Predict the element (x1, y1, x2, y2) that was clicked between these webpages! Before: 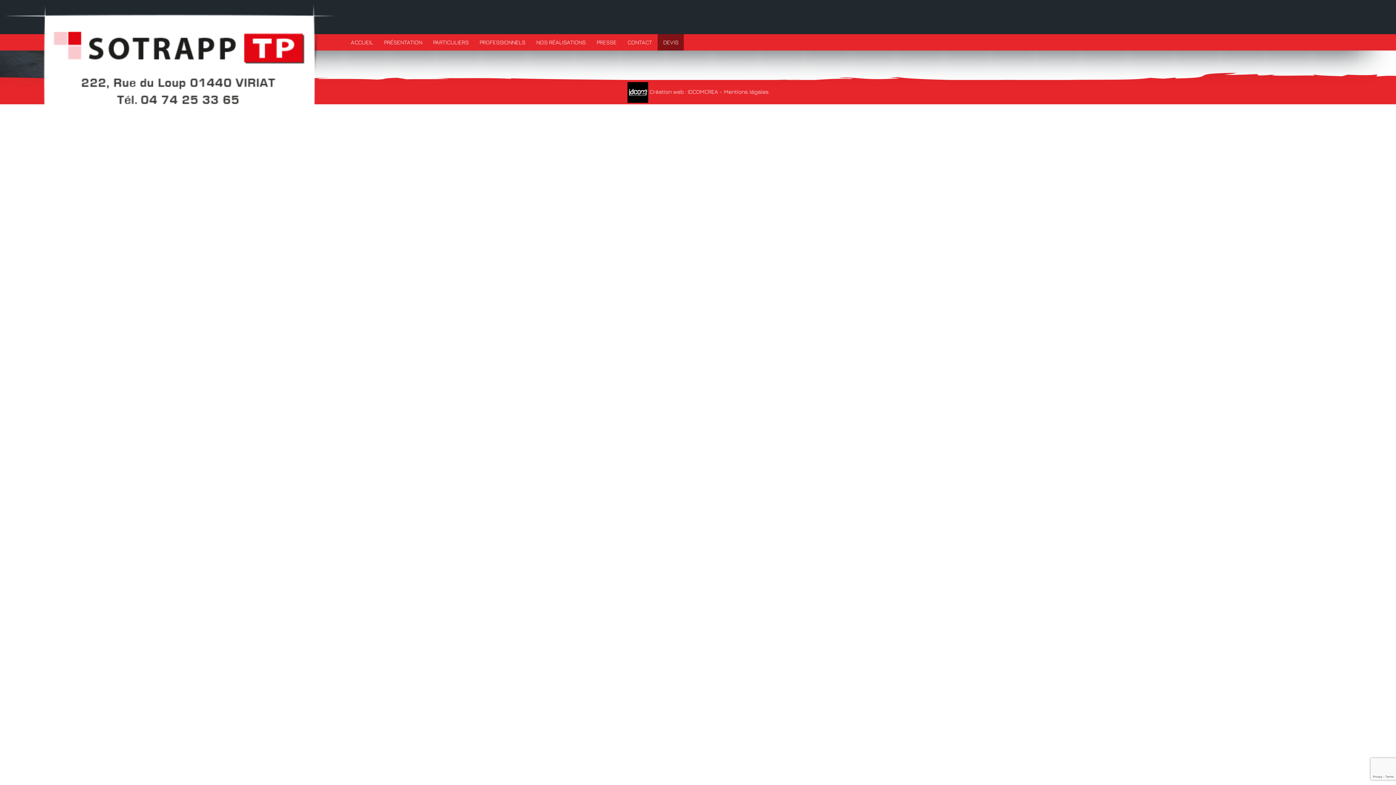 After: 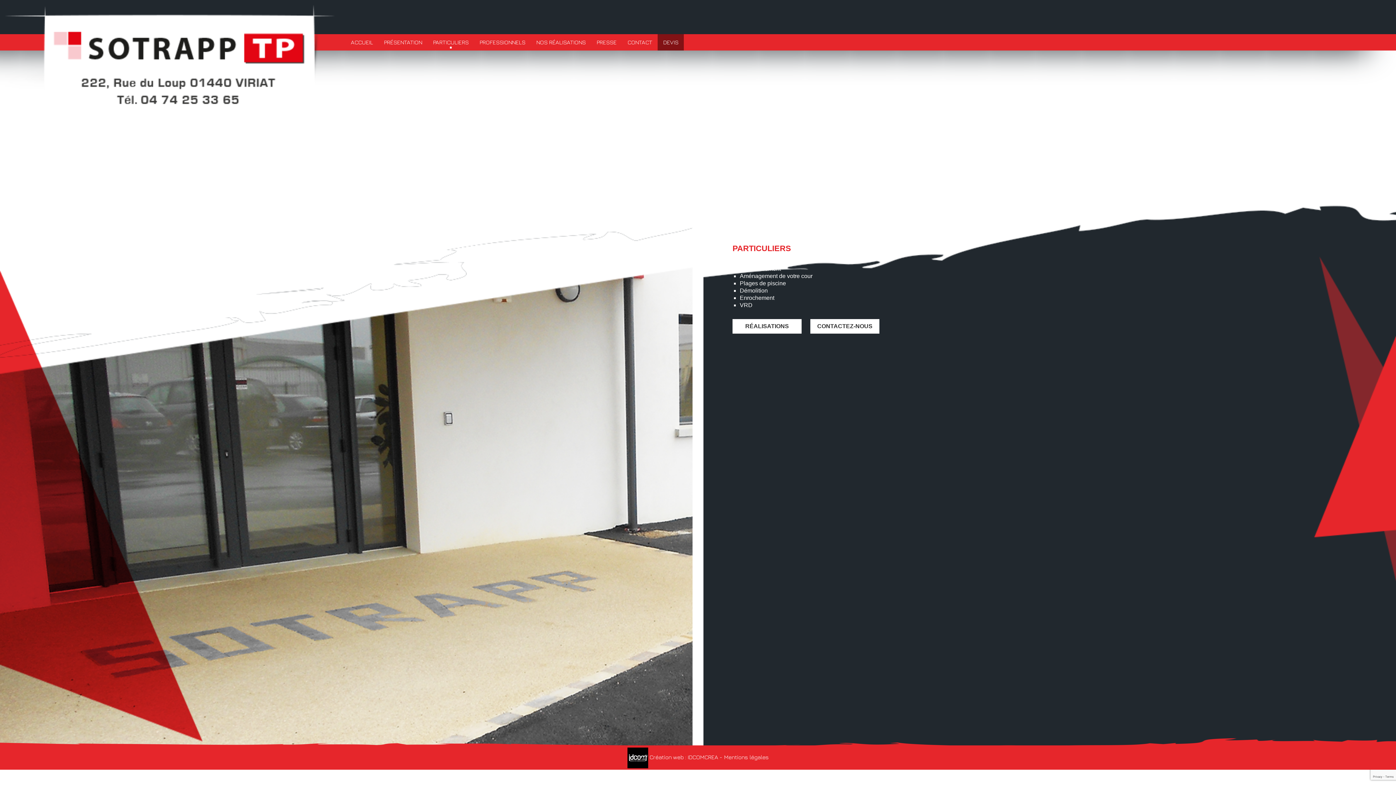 Action: label: PARTICULIERS bbox: (427, 34, 474, 50)